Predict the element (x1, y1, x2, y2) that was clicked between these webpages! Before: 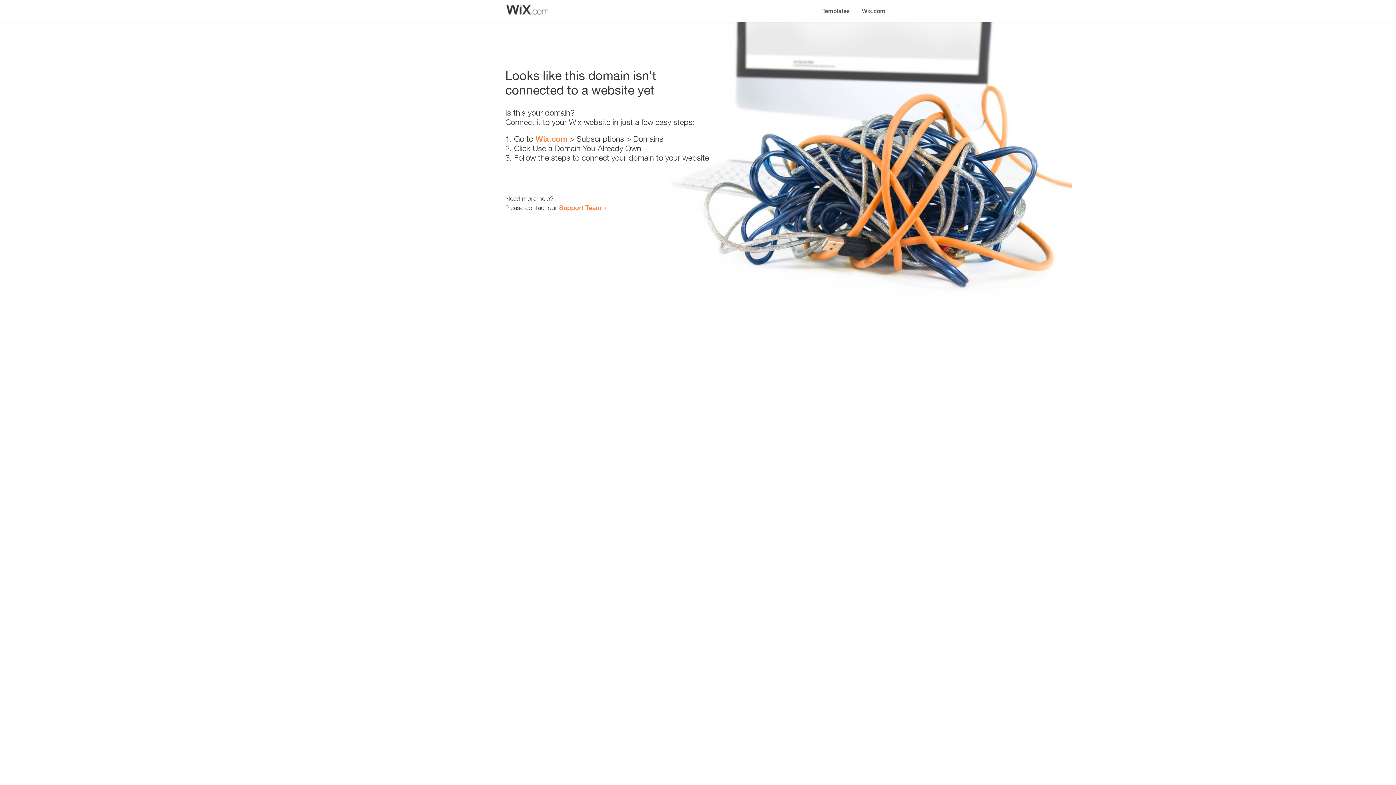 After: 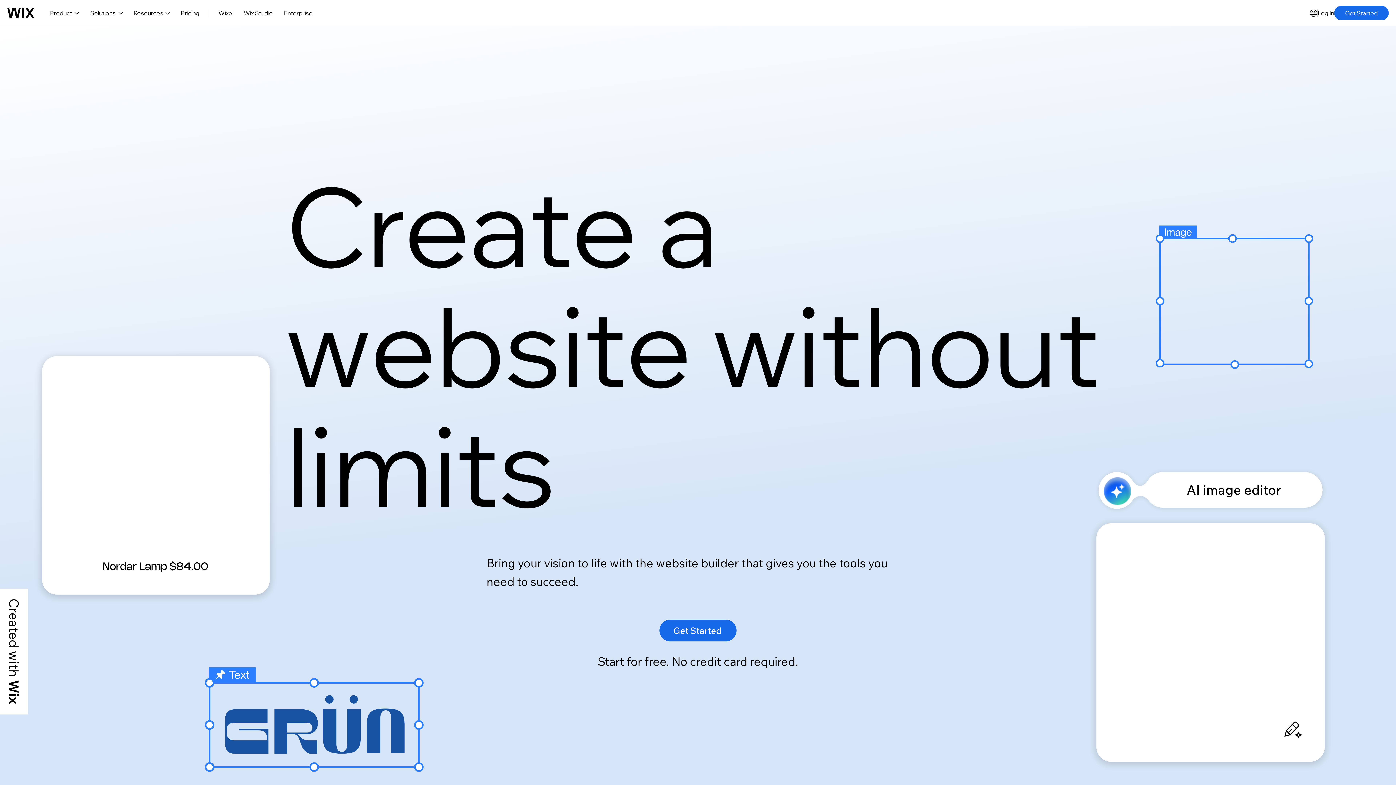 Action: label: Wix.com bbox: (856, 0, 890, 14)